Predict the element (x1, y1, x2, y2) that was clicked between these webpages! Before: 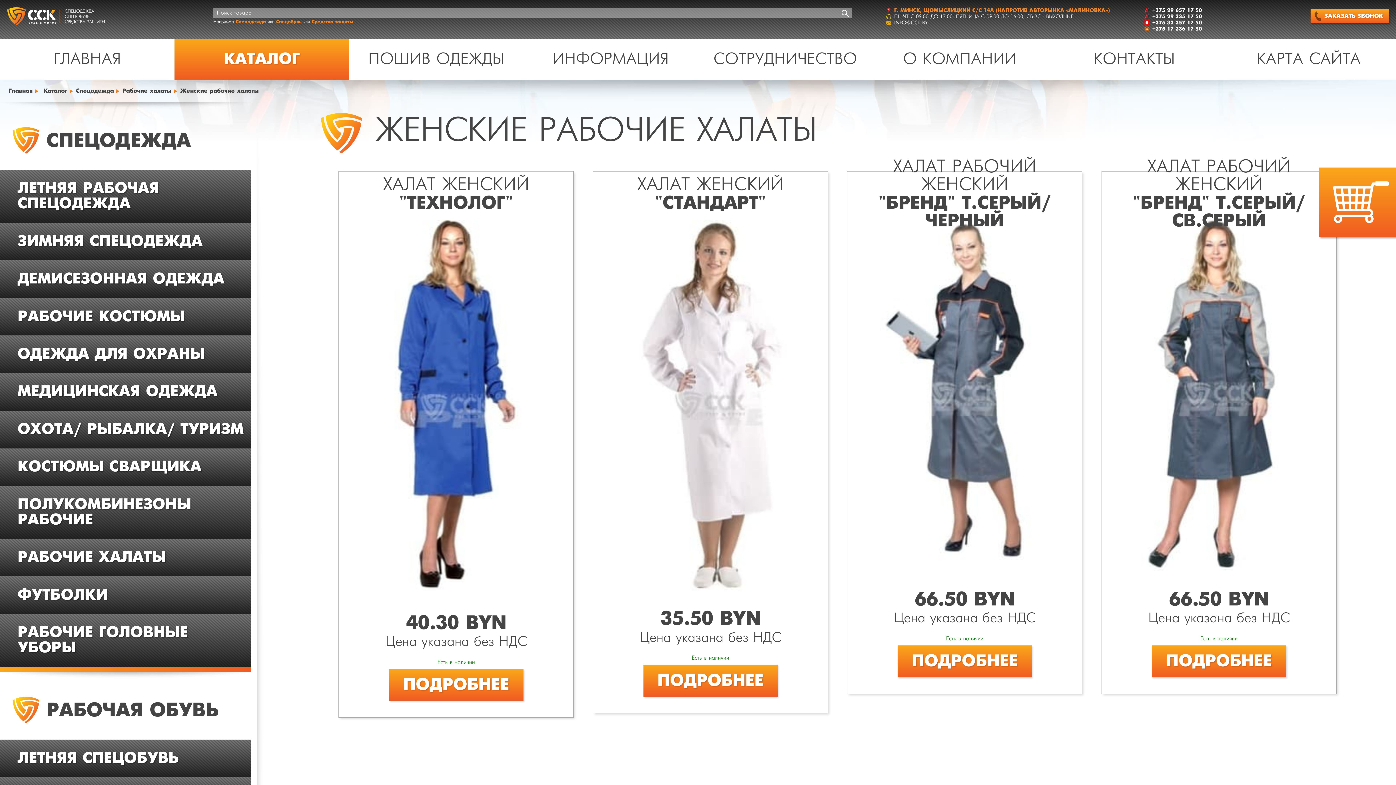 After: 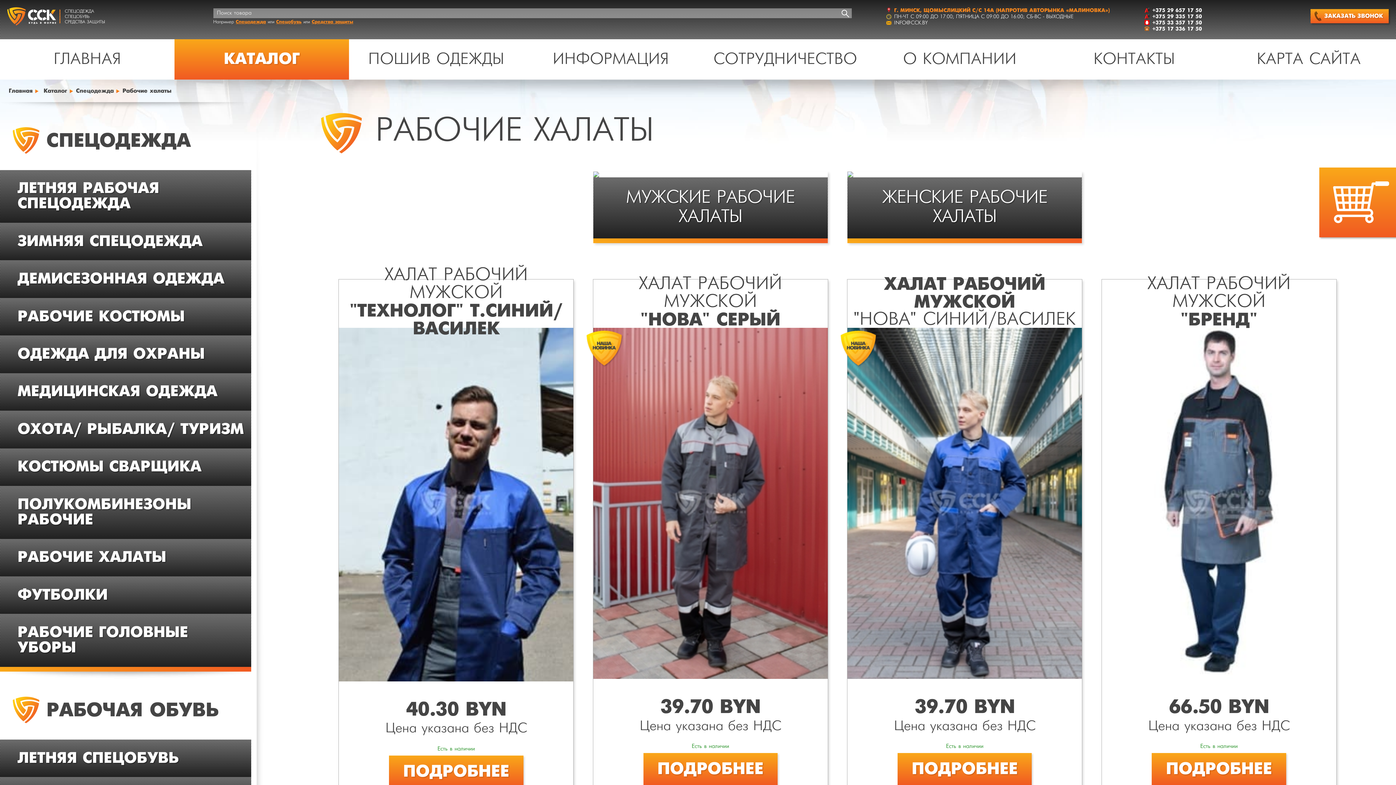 Action: label: РАБОЧИЕ ХАЛАТЫ bbox: (0, 539, 251, 576)